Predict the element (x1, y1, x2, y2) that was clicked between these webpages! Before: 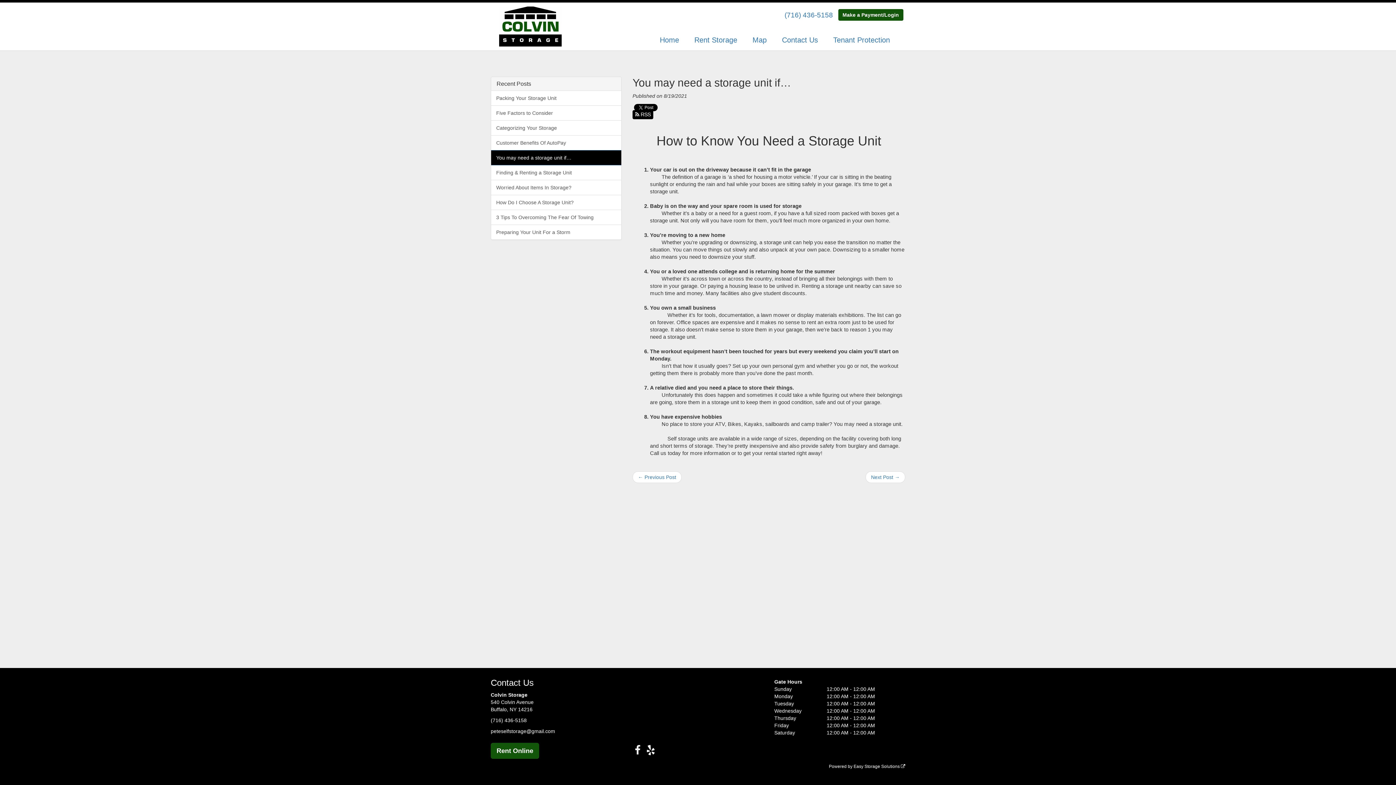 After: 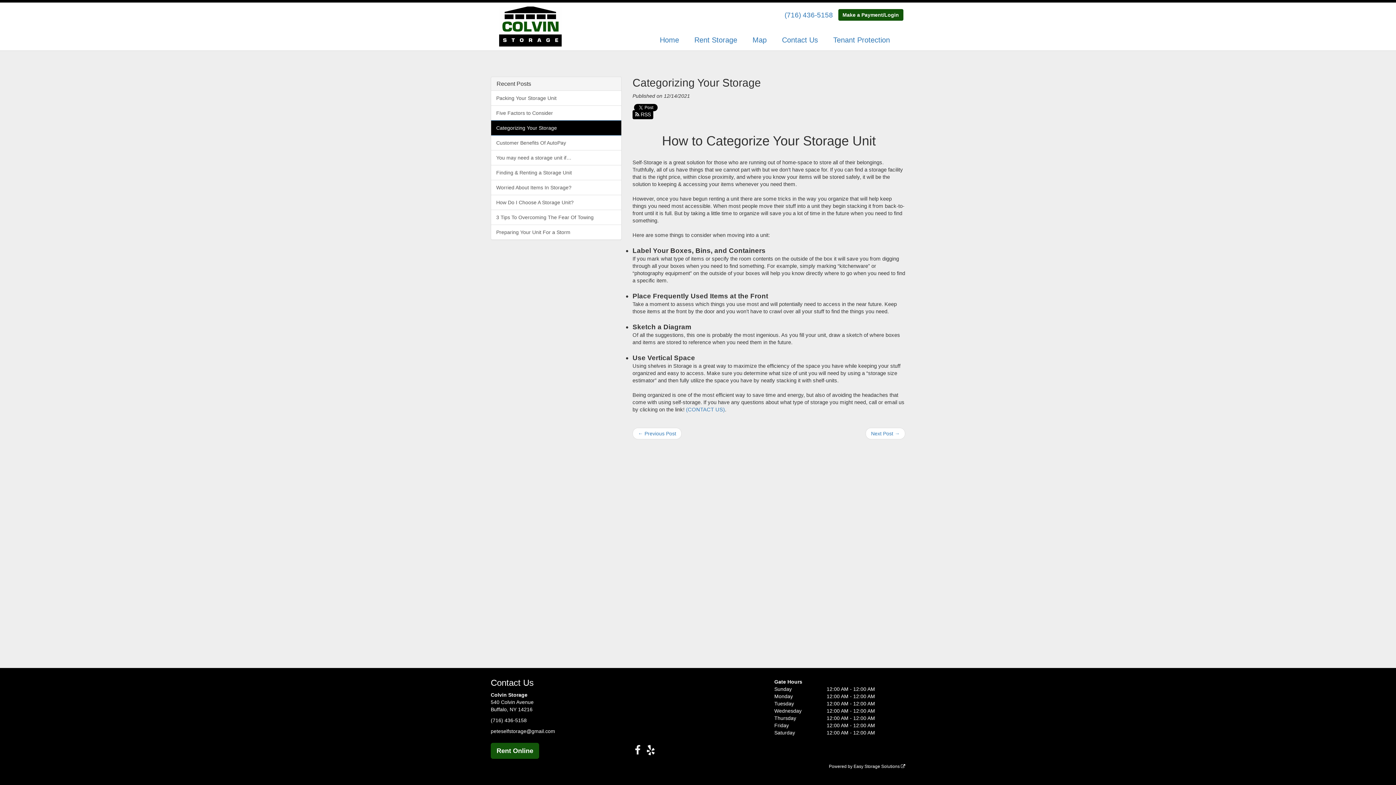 Action: label: Categorizing Your Storage bbox: (491, 120, 621, 135)